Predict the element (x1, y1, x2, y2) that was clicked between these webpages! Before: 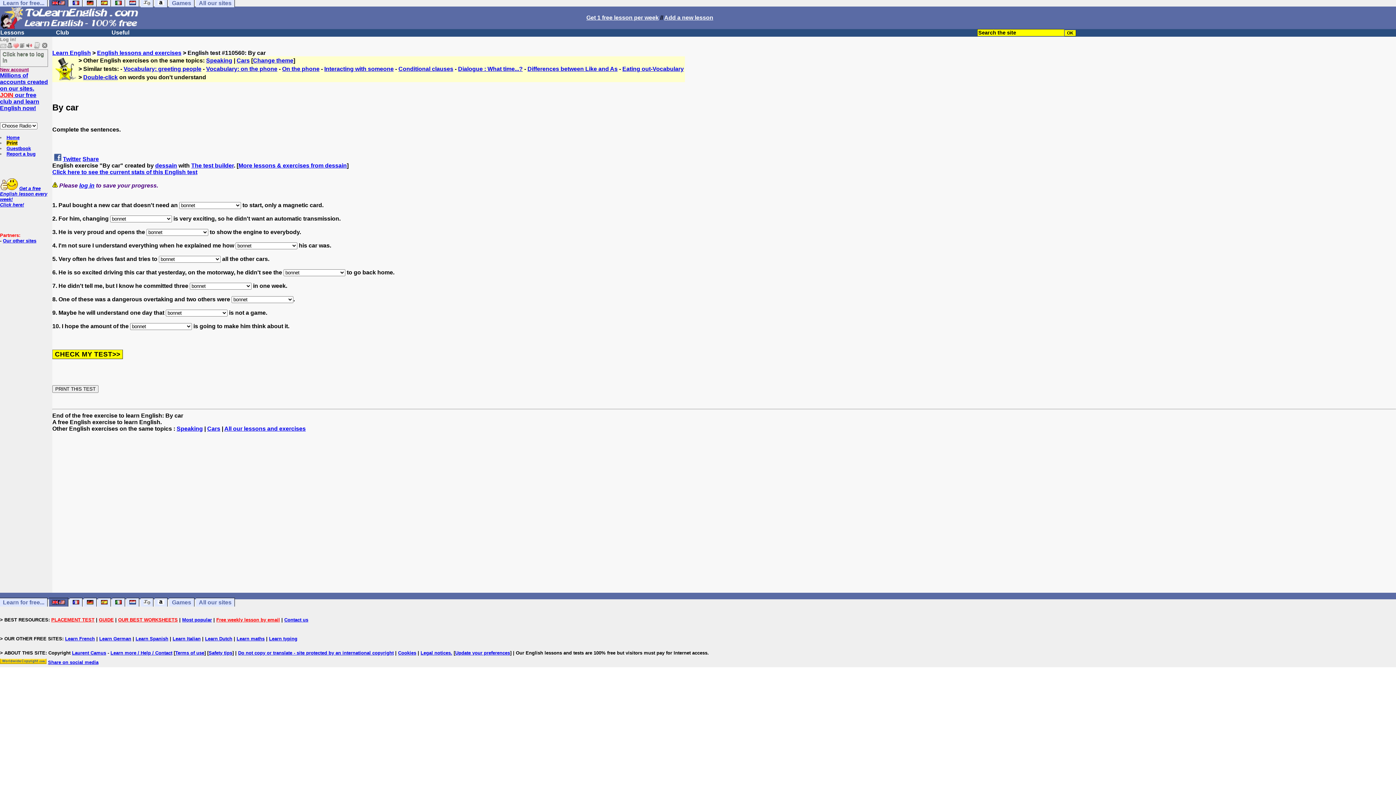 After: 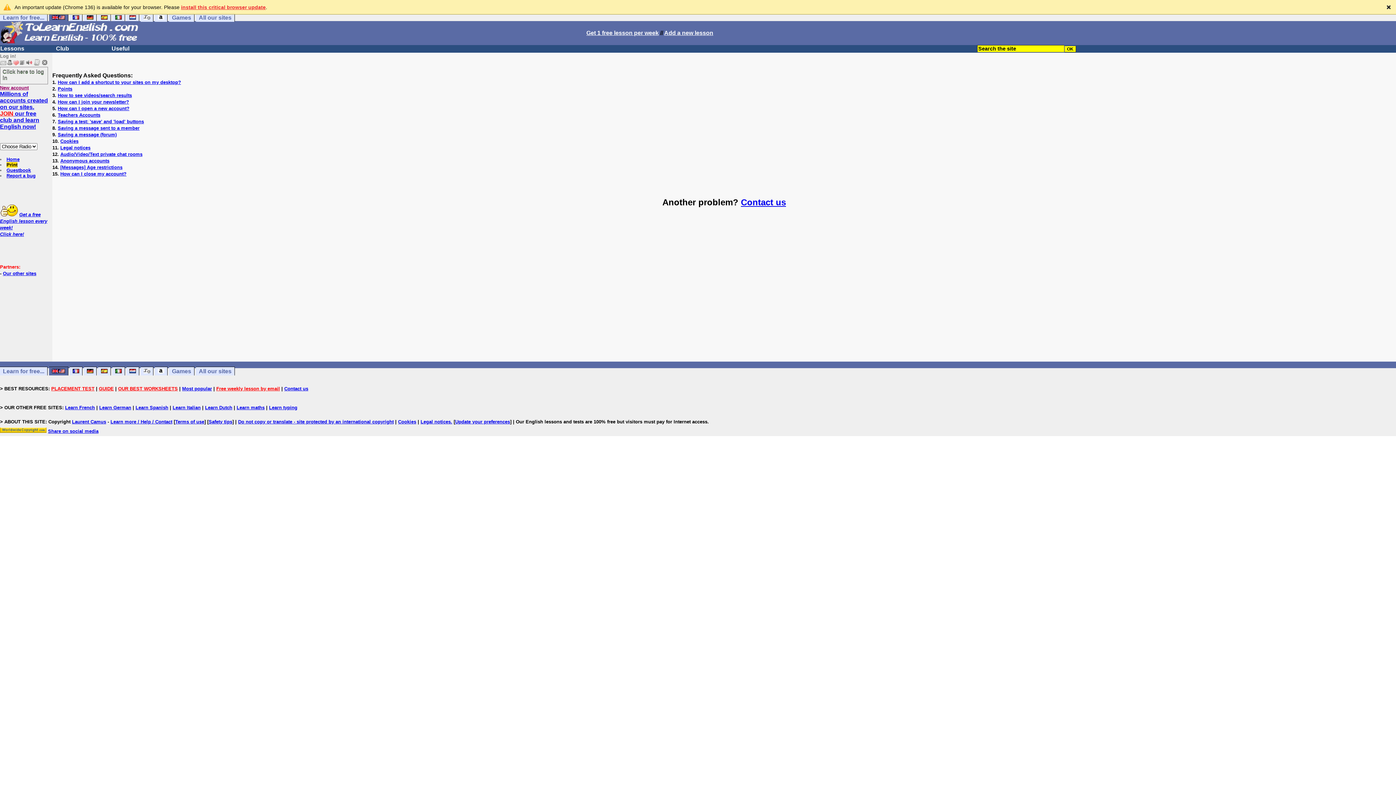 Action: bbox: (284, 617, 308, 622) label: Contact us